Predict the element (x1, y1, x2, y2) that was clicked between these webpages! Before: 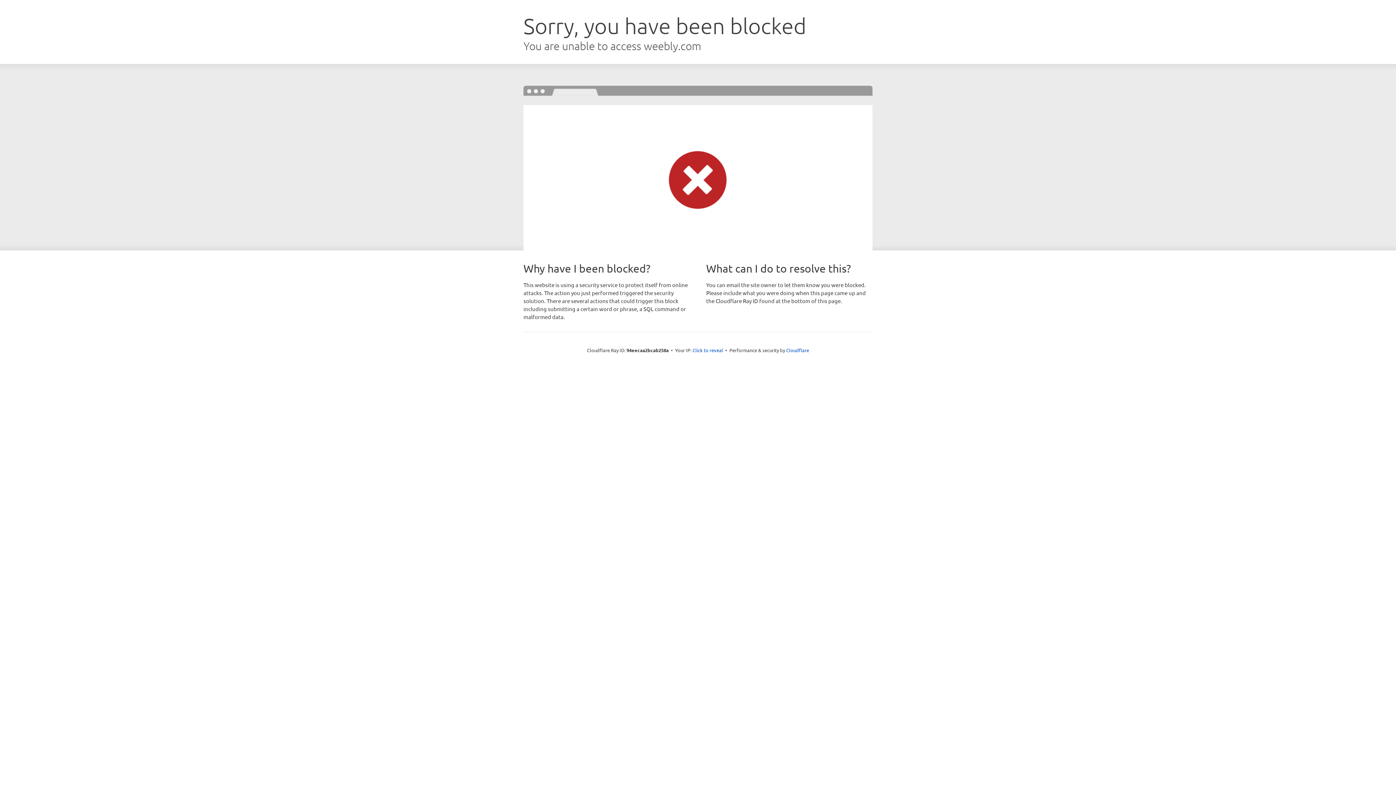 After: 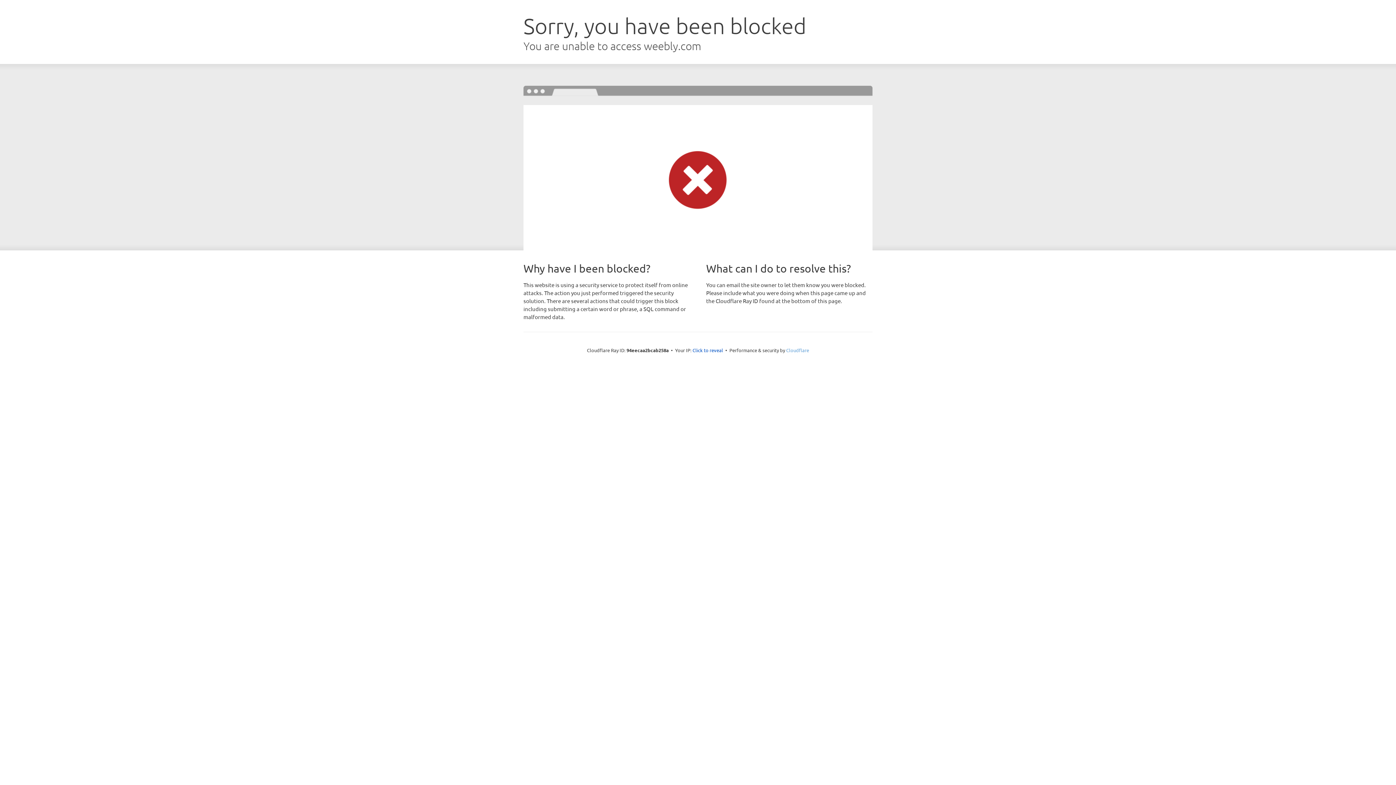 Action: bbox: (786, 347, 809, 353) label: Cloudflare